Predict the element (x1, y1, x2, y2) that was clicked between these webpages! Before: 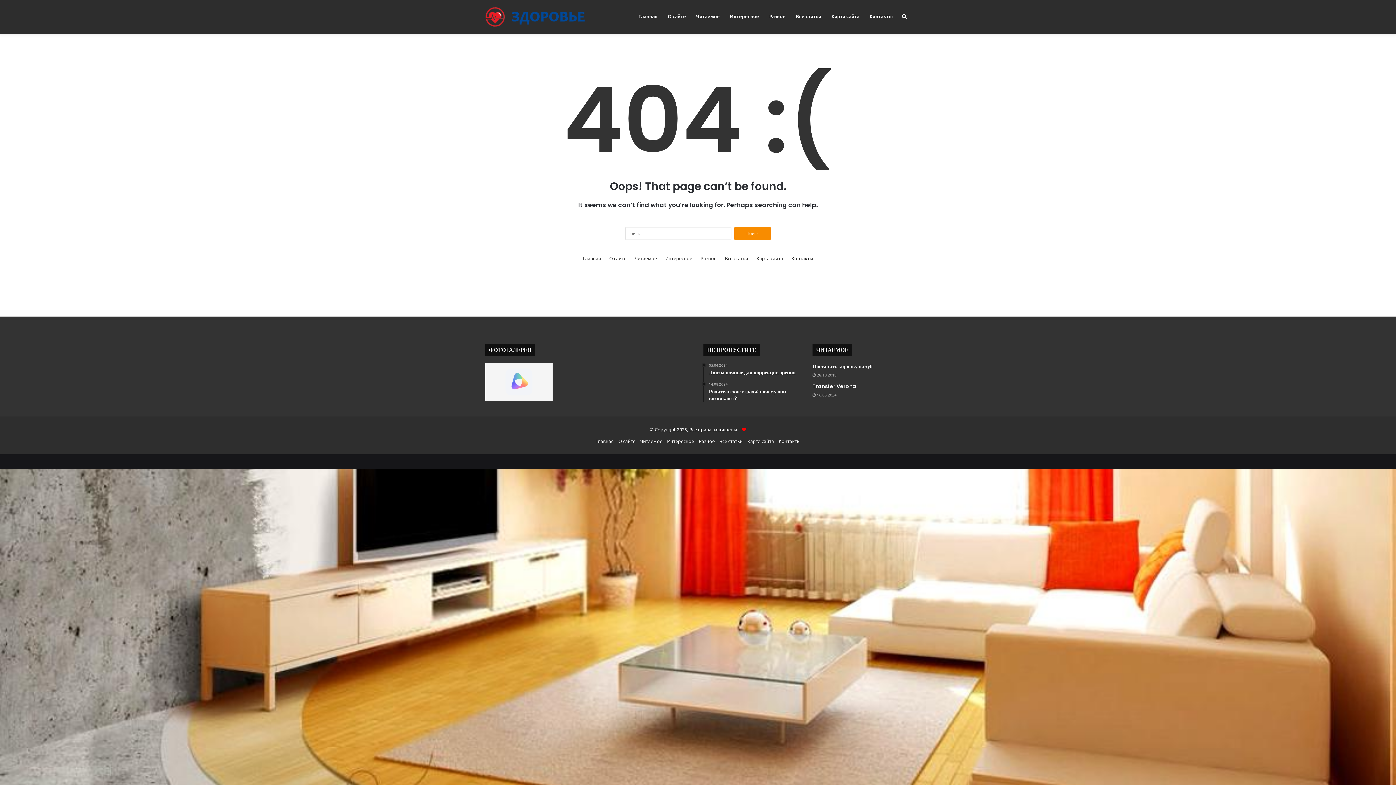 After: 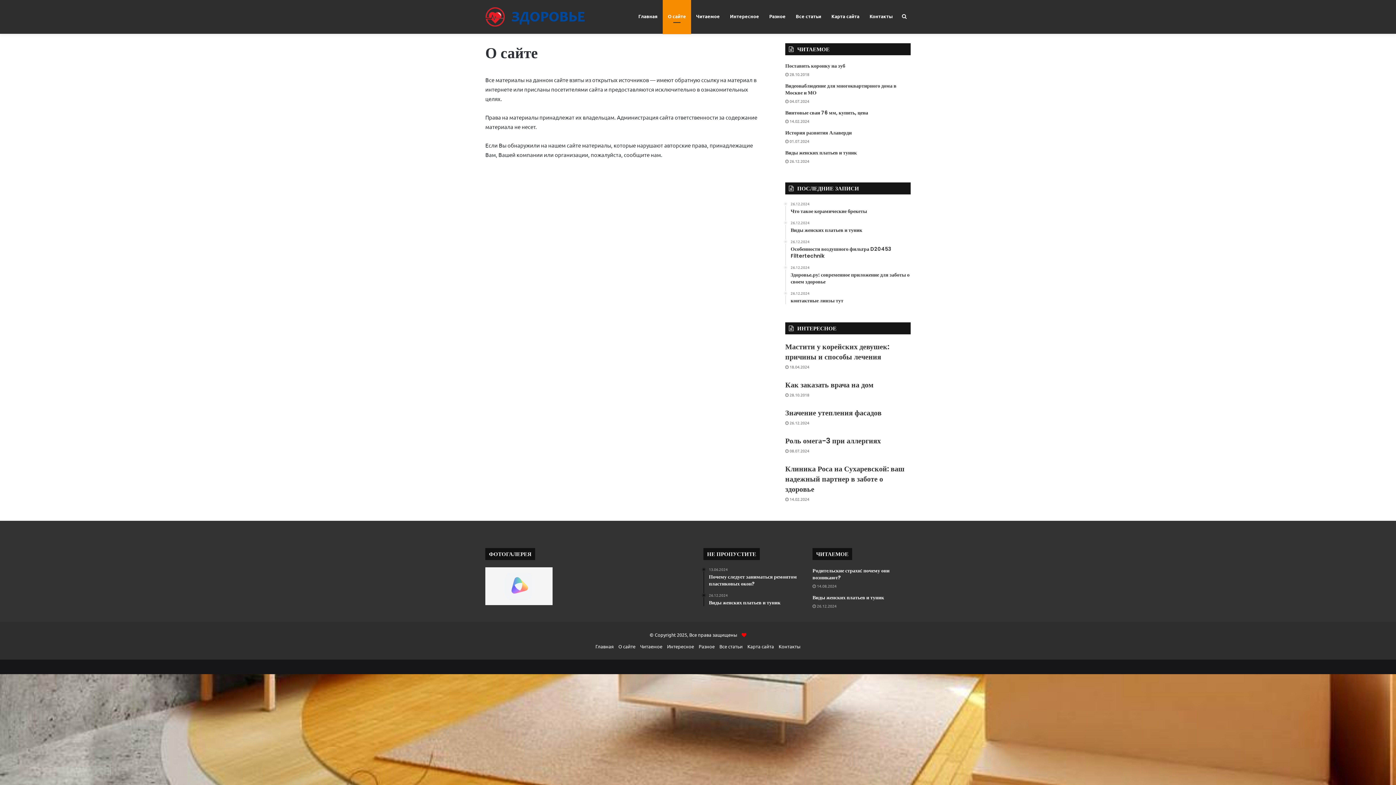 Action: bbox: (662, 0, 691, 32) label: О сайте